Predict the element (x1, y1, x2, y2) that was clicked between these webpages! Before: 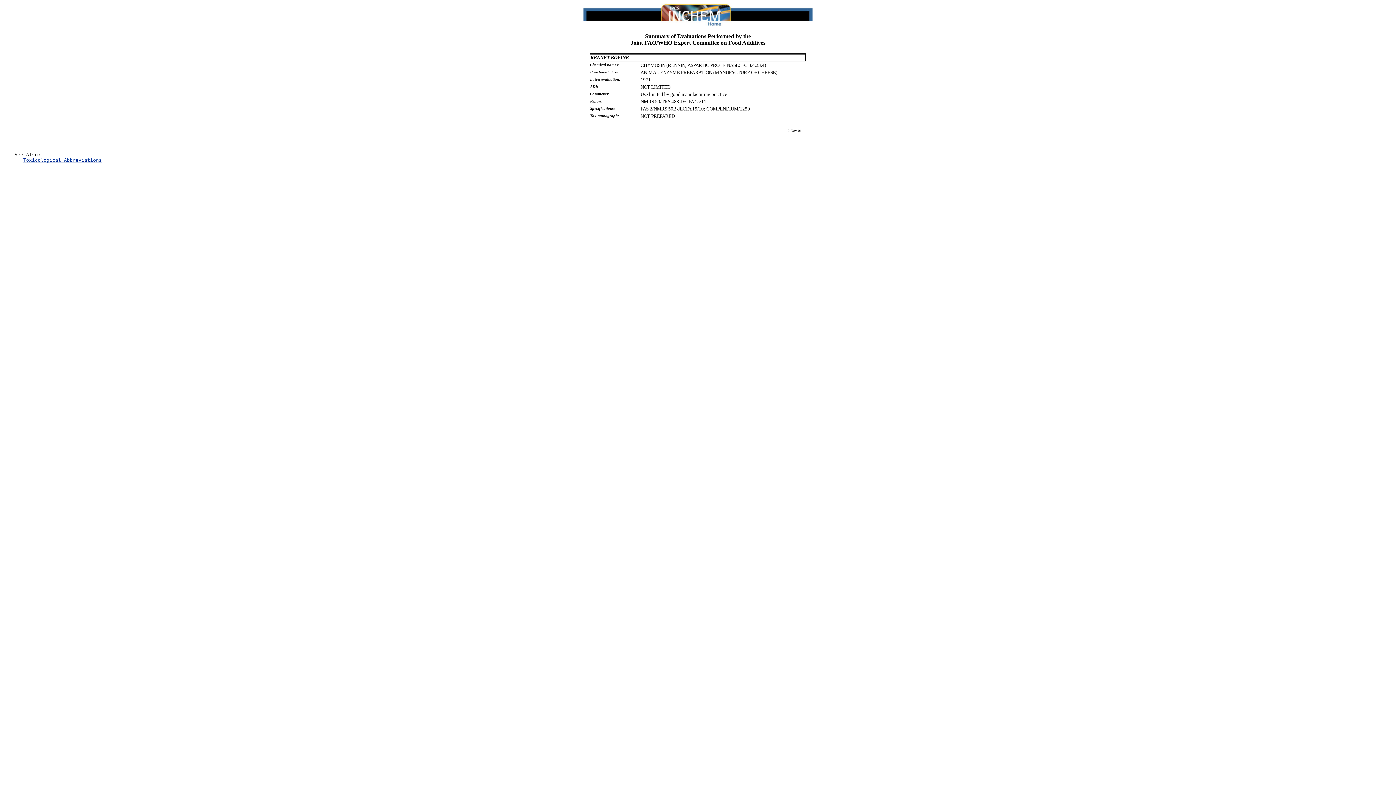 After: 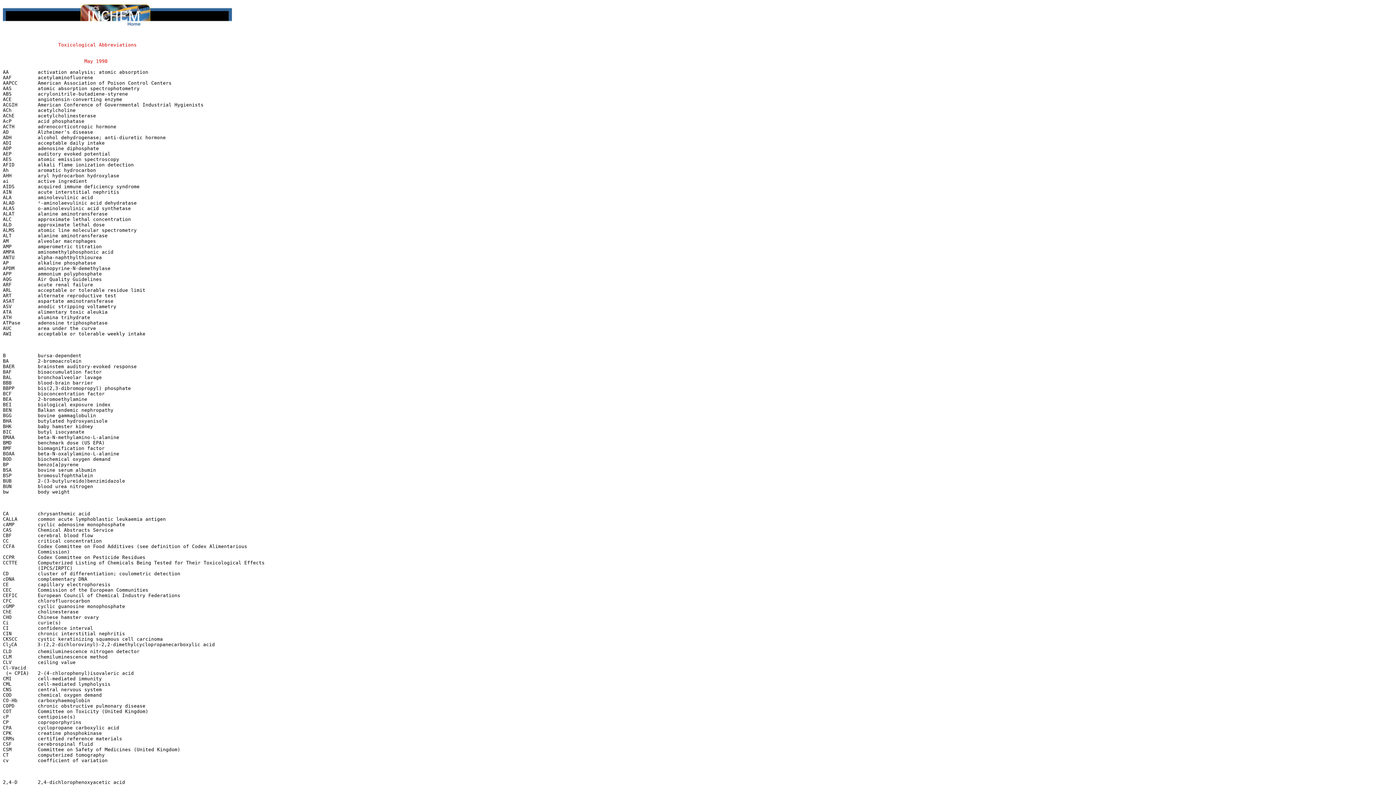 Action: label: Toxicological Abbreviations bbox: (23, 157, 101, 162)